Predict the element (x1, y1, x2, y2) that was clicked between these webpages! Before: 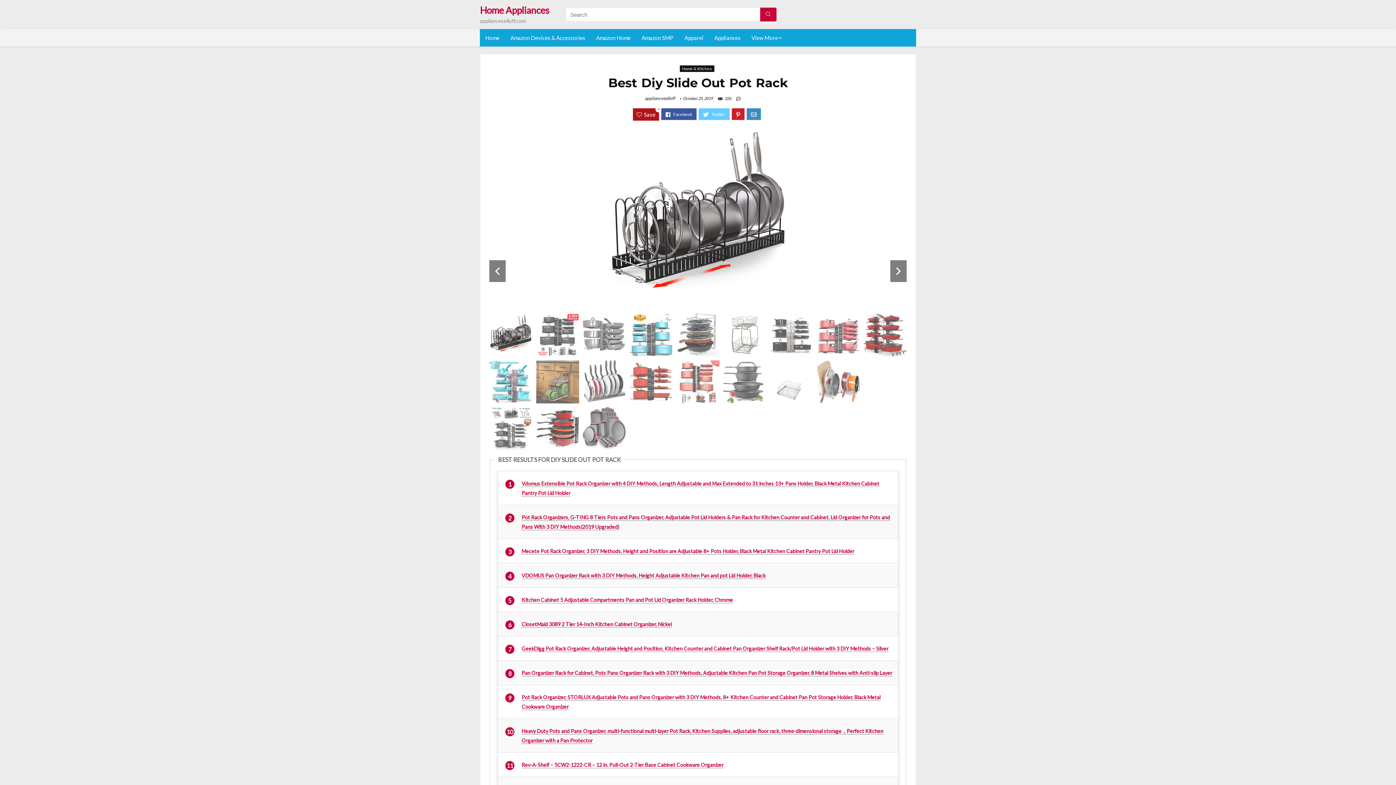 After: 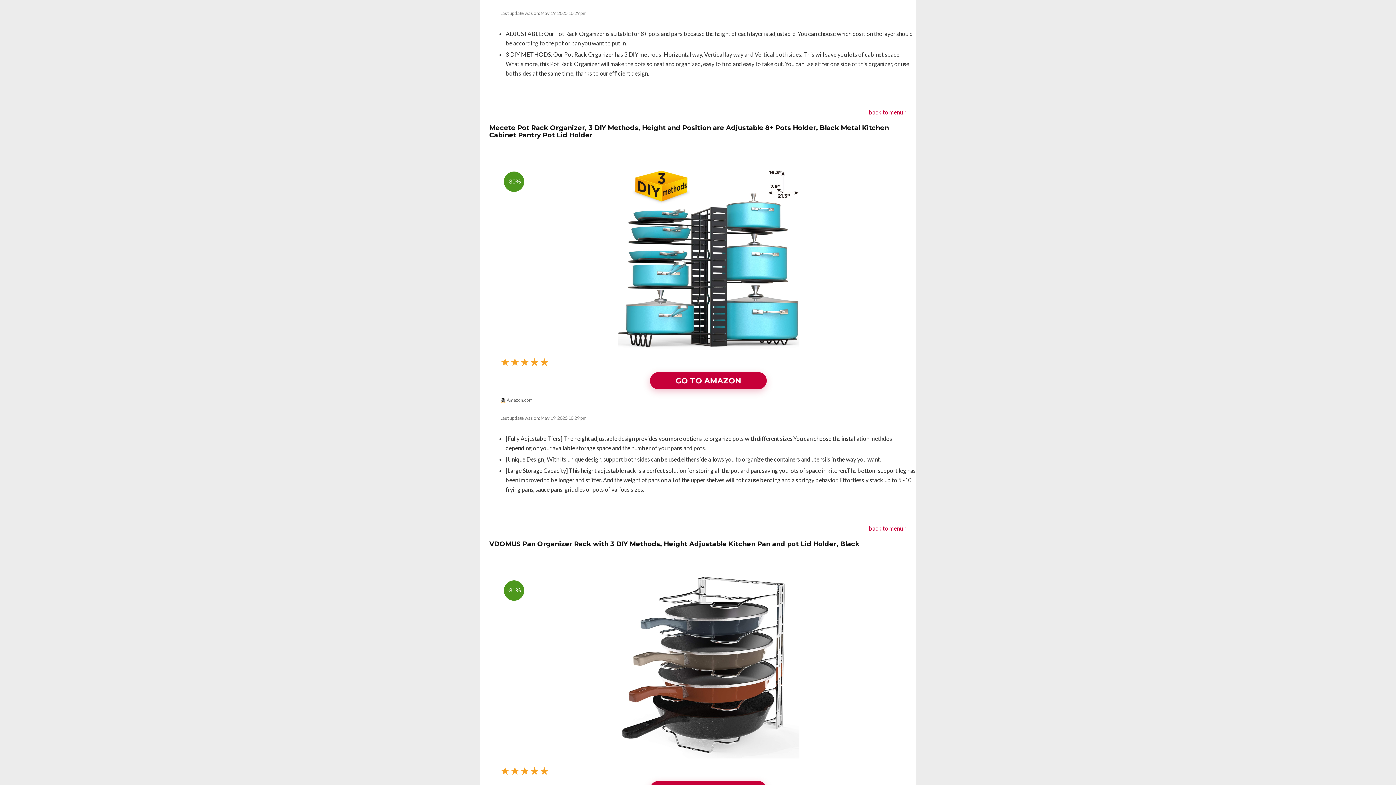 Action: label: VDOMUS Pan Organizer Rack with 3 DIY Methods, Height Adjustable Kitchen Pan and pot Lid Holder, Black bbox: (521, 572, 765, 579)